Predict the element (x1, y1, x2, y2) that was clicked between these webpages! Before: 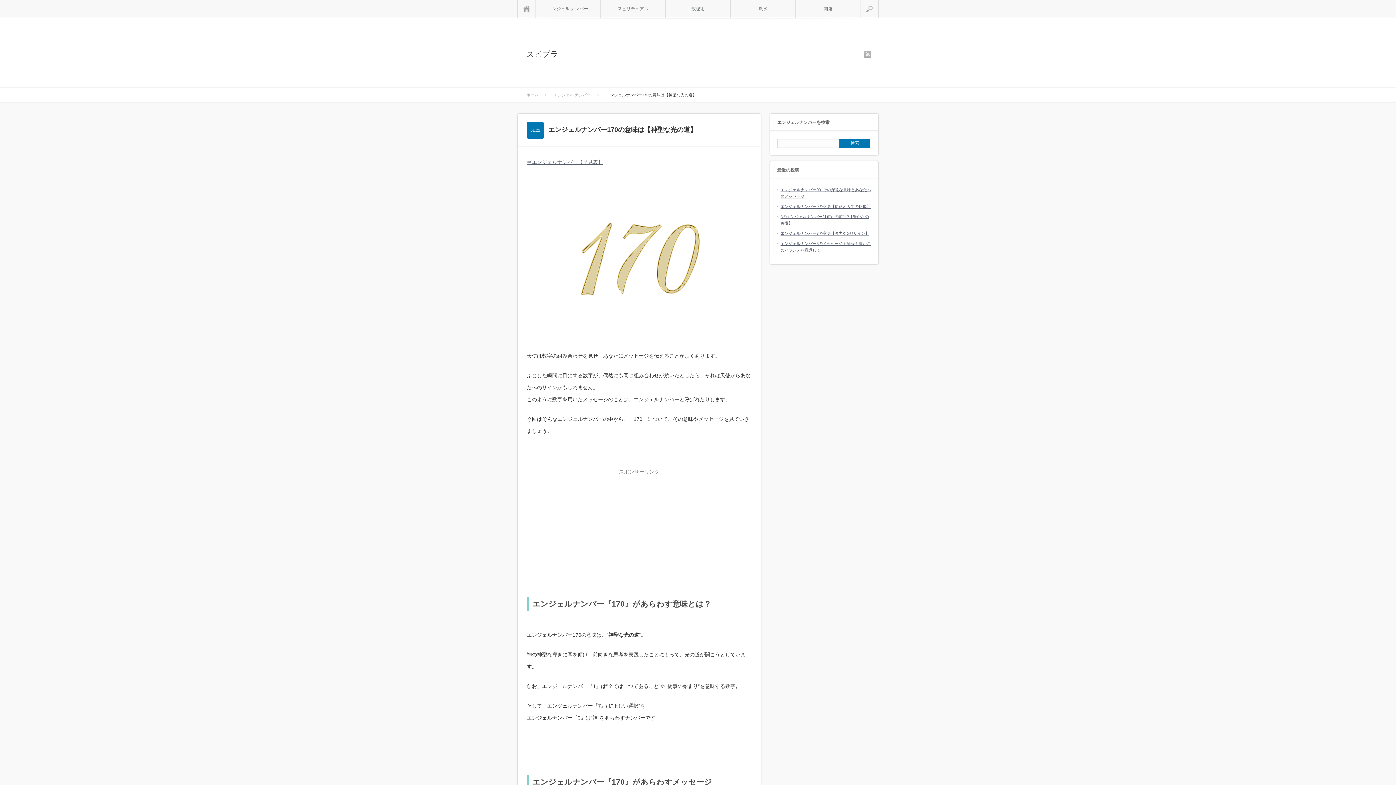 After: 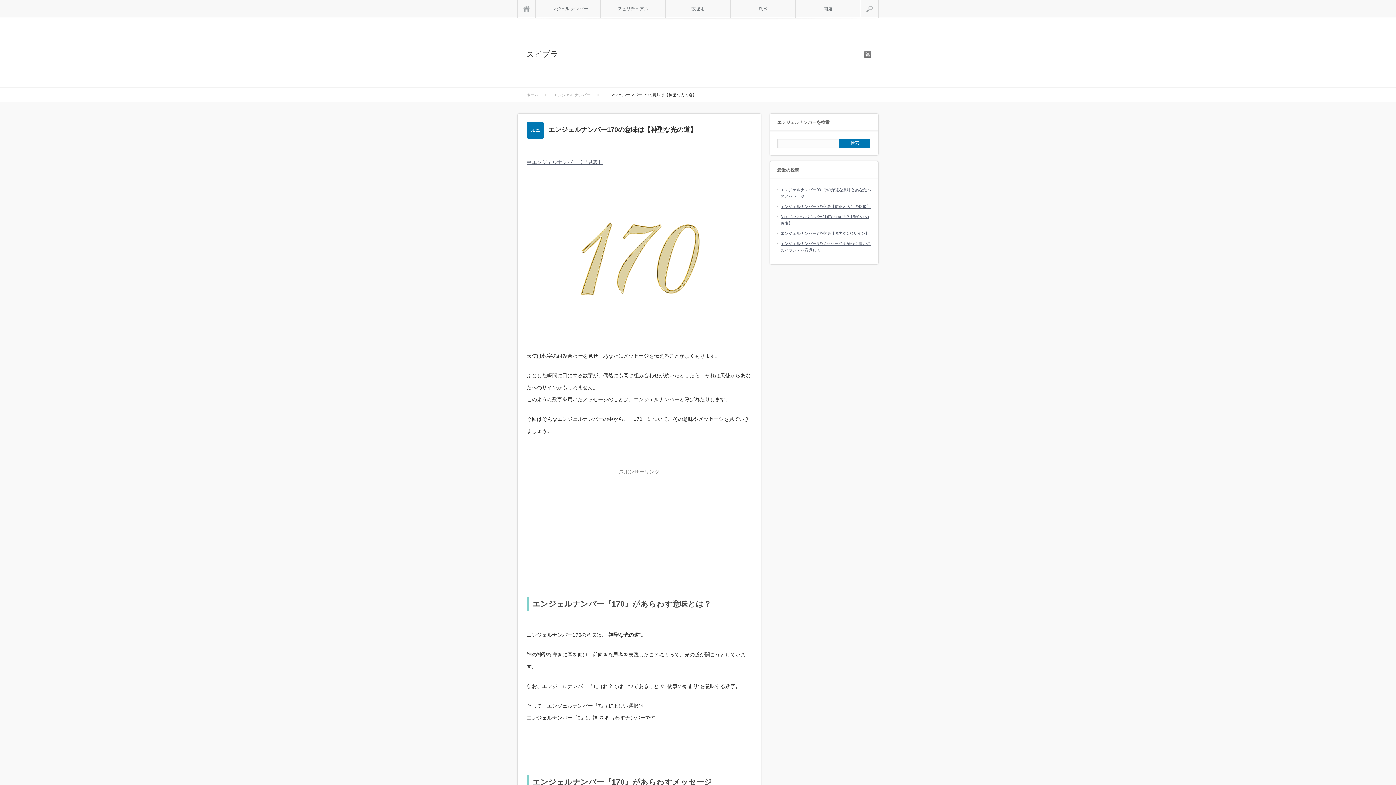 Action: bbox: (864, 50, 871, 58) label: rss